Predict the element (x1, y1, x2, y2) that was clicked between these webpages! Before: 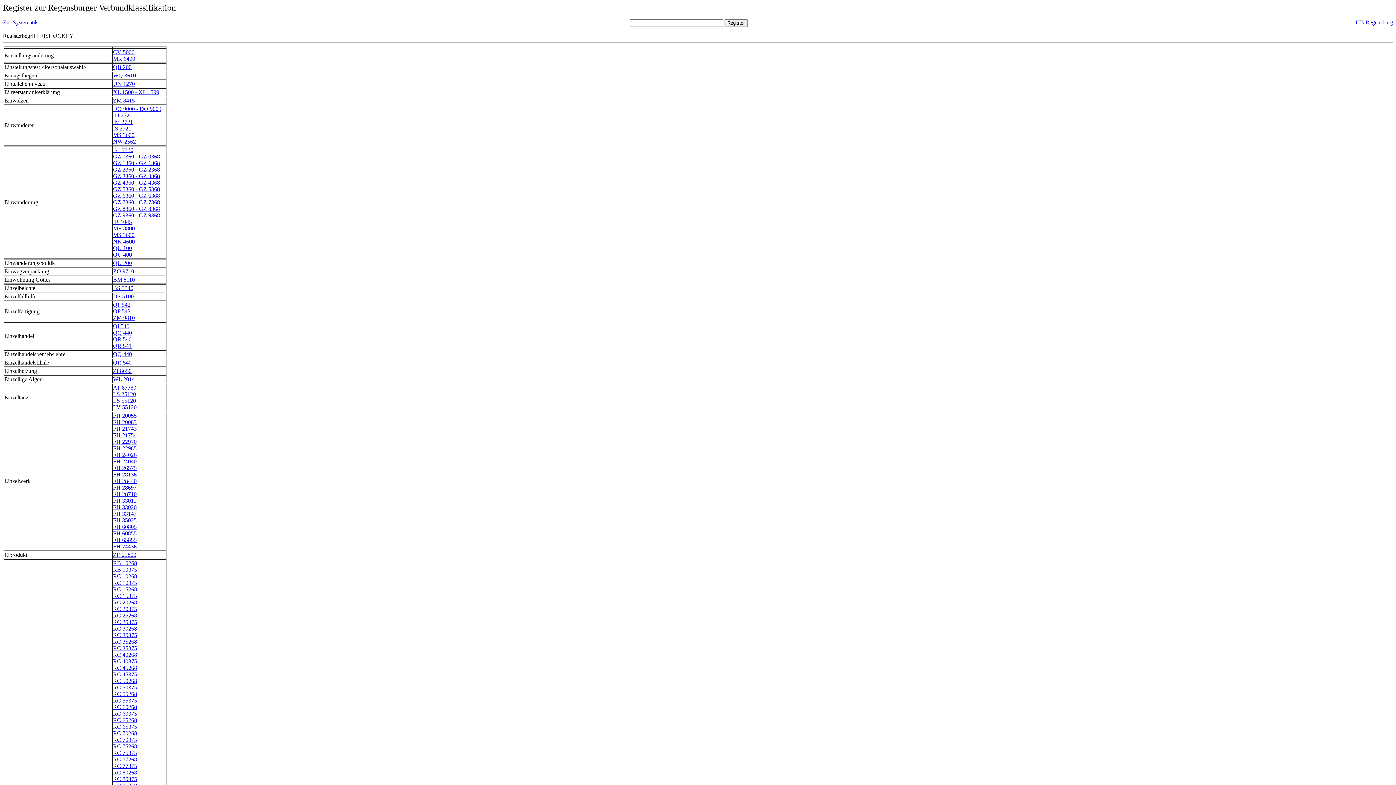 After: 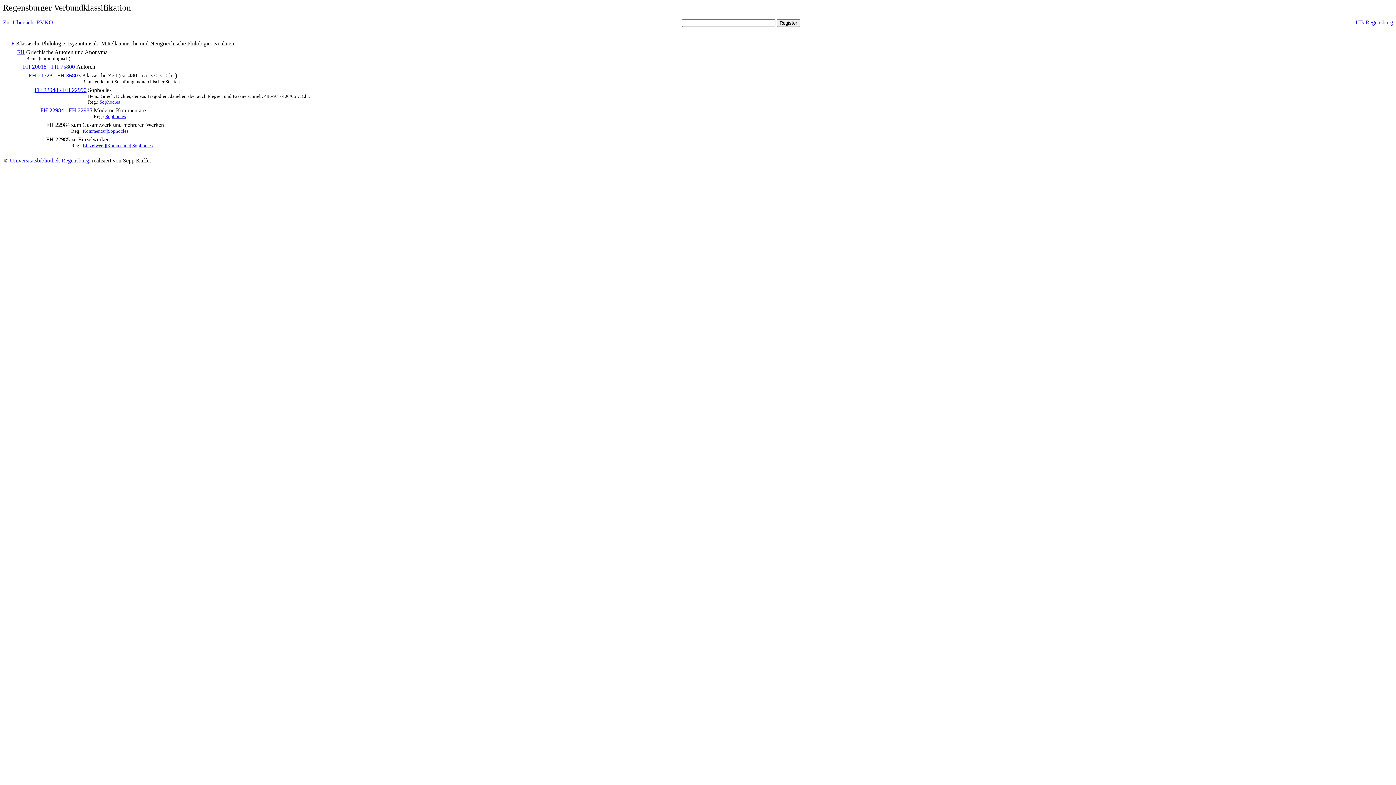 Action: label: FH 22985 bbox: (113, 445, 136, 451)